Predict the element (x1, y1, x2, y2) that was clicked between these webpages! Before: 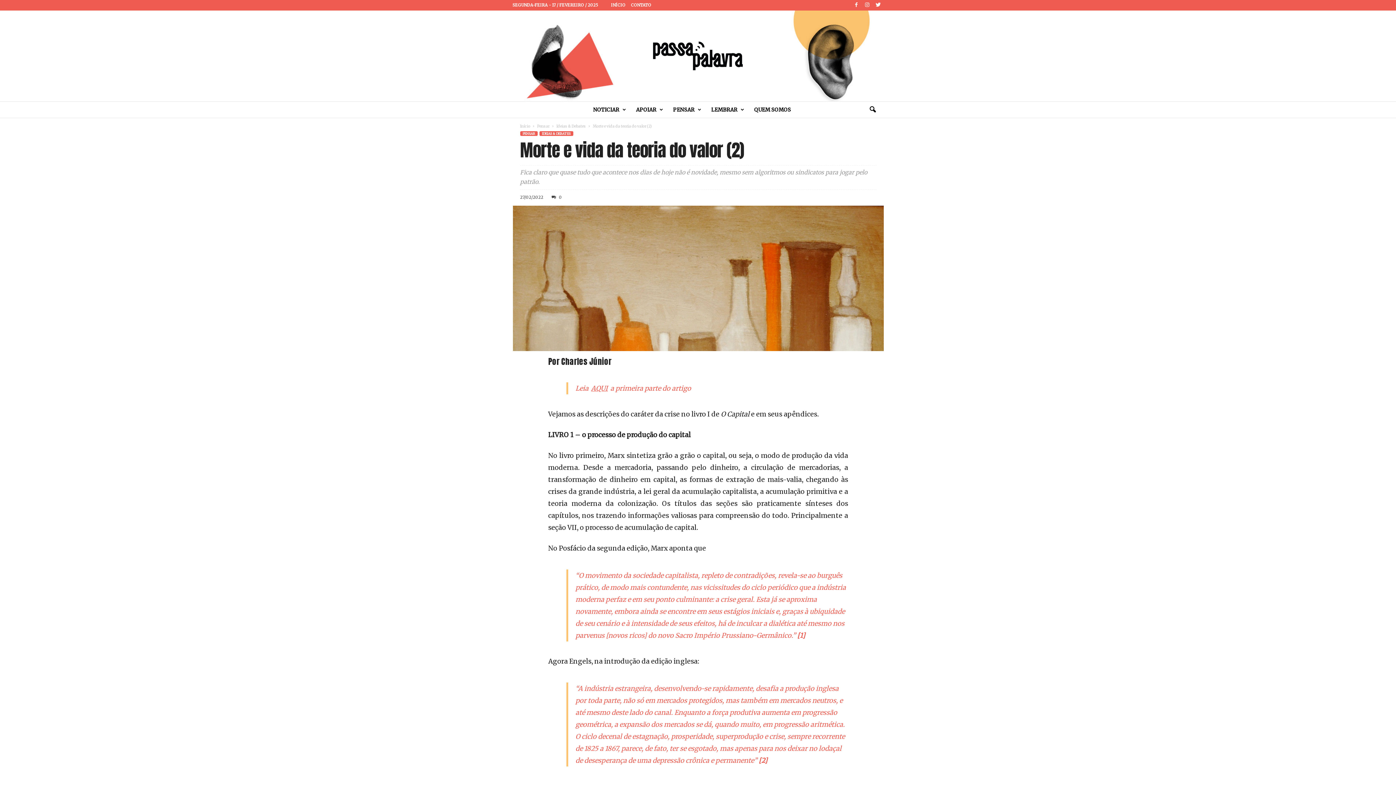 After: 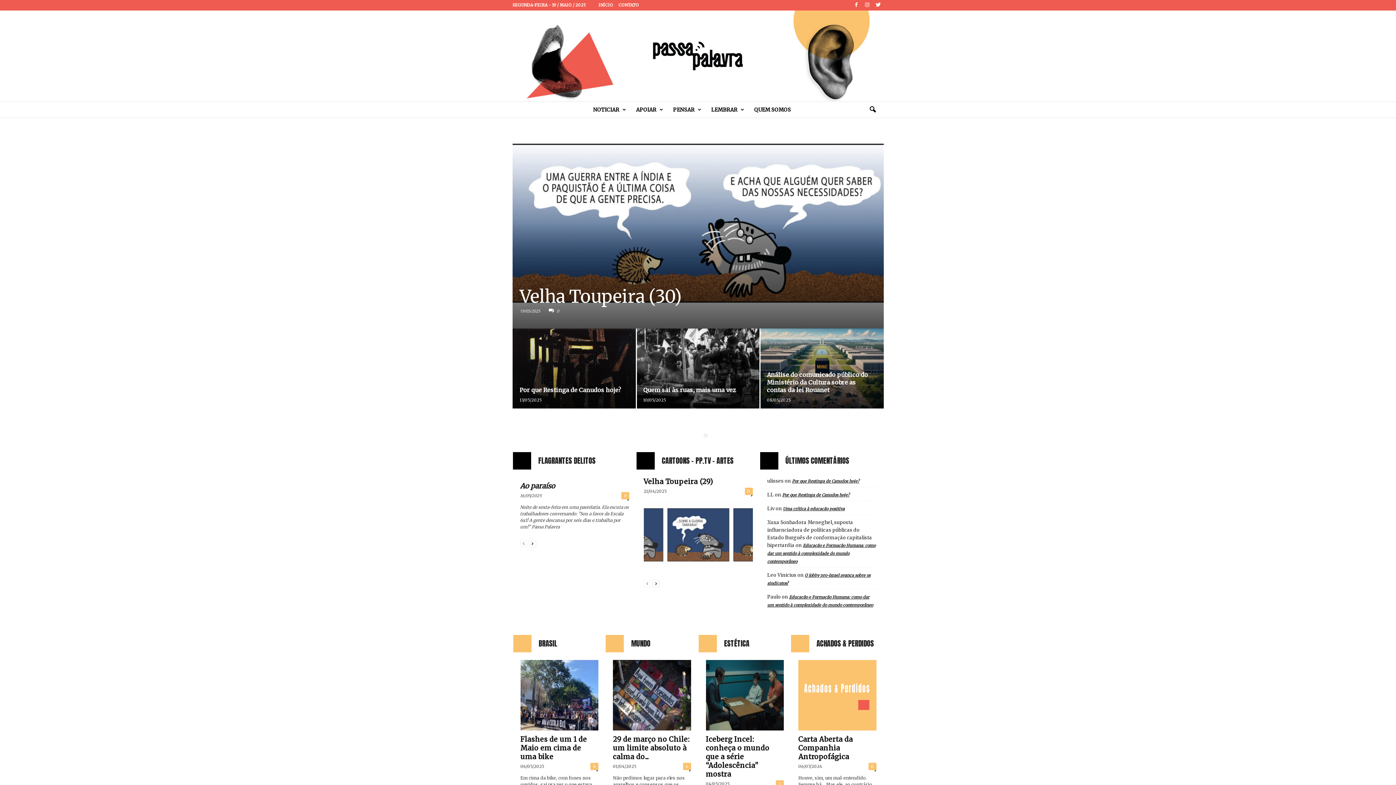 Action: bbox: (611, 2, 625, 7) label: INÍCIO